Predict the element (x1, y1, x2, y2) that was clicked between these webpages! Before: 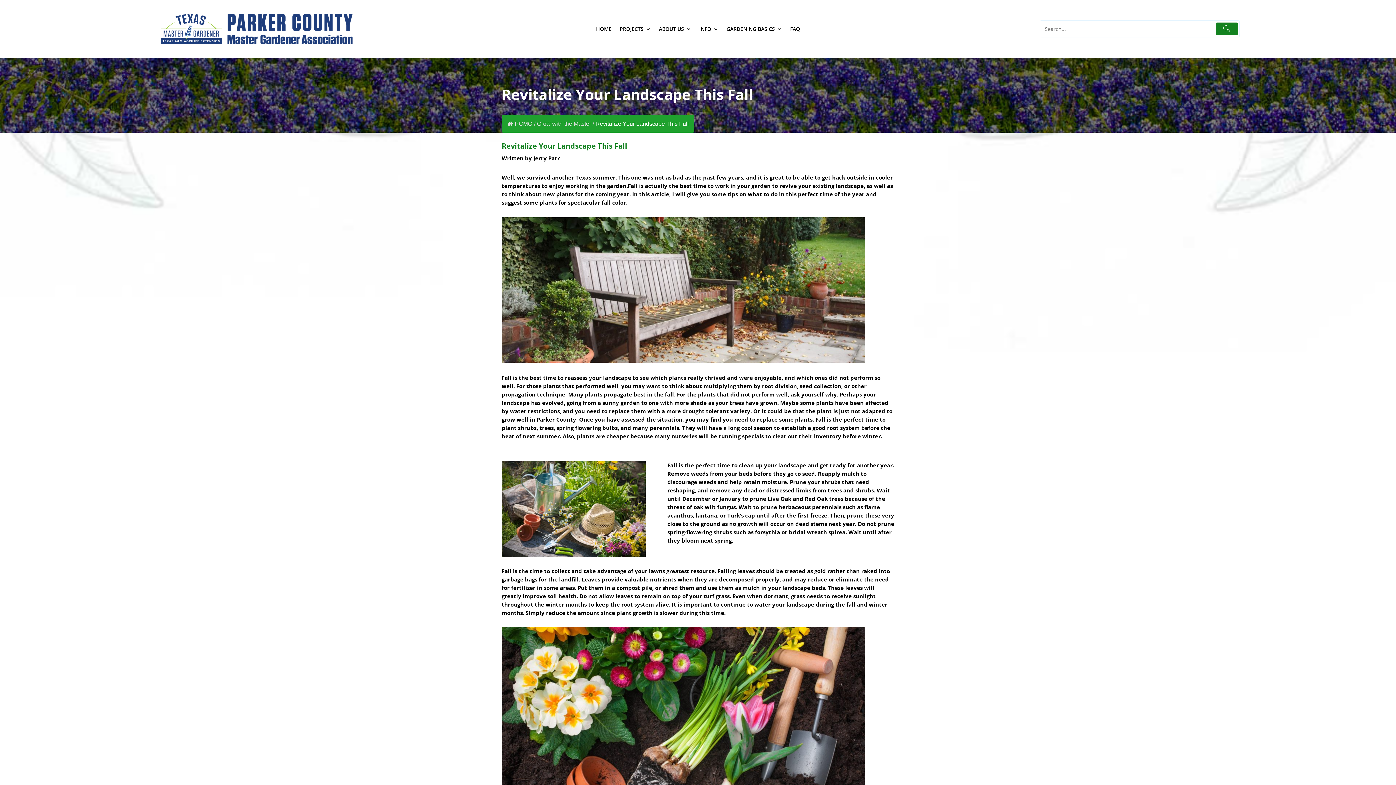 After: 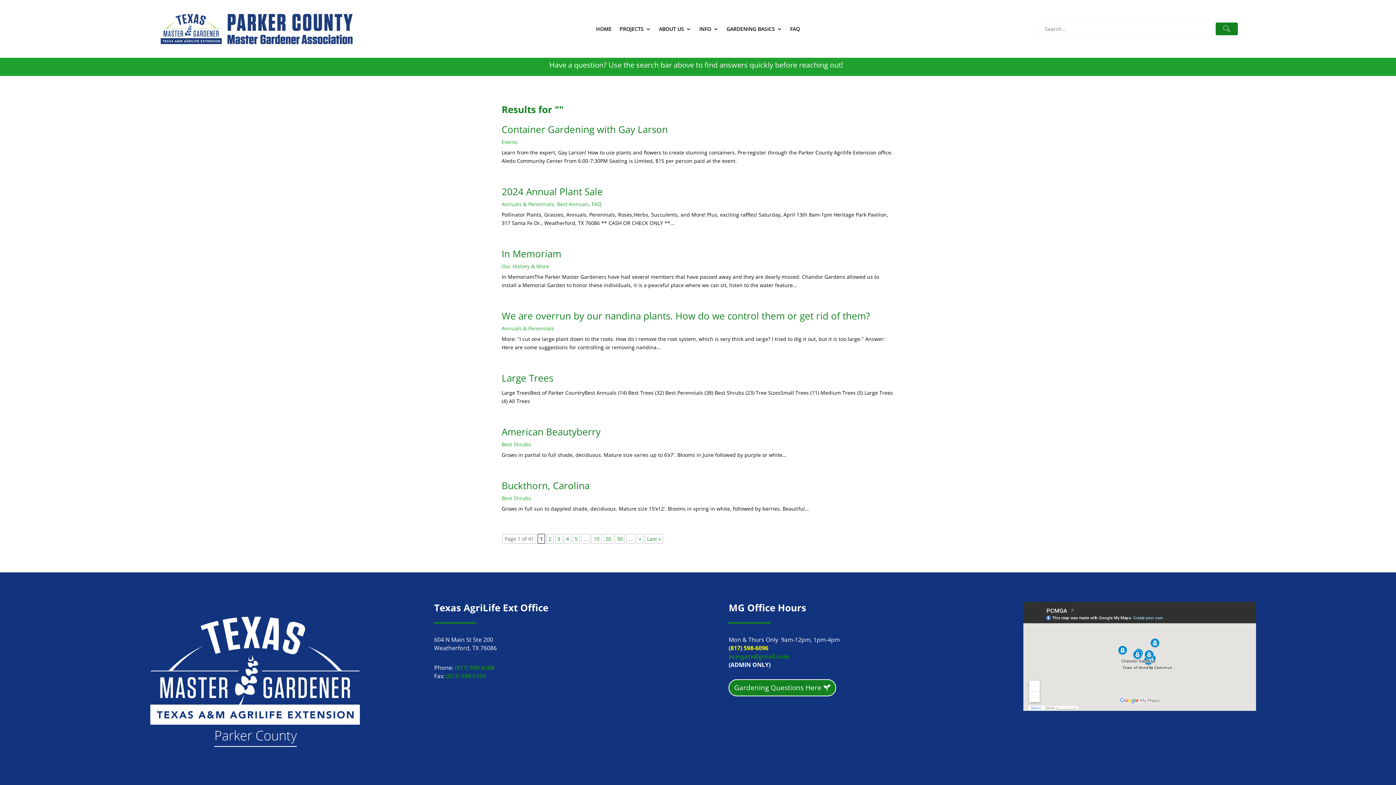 Action: bbox: (1215, 22, 1238, 35)